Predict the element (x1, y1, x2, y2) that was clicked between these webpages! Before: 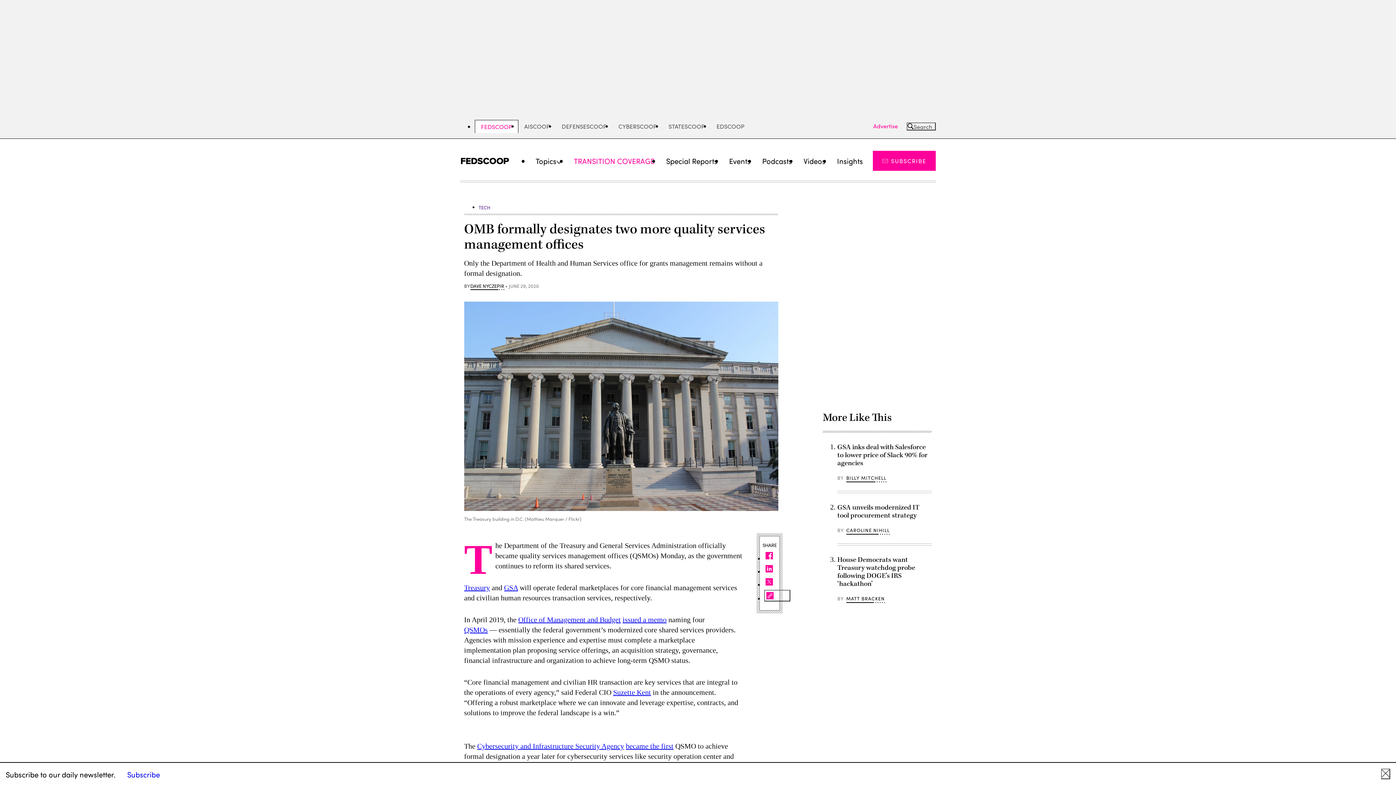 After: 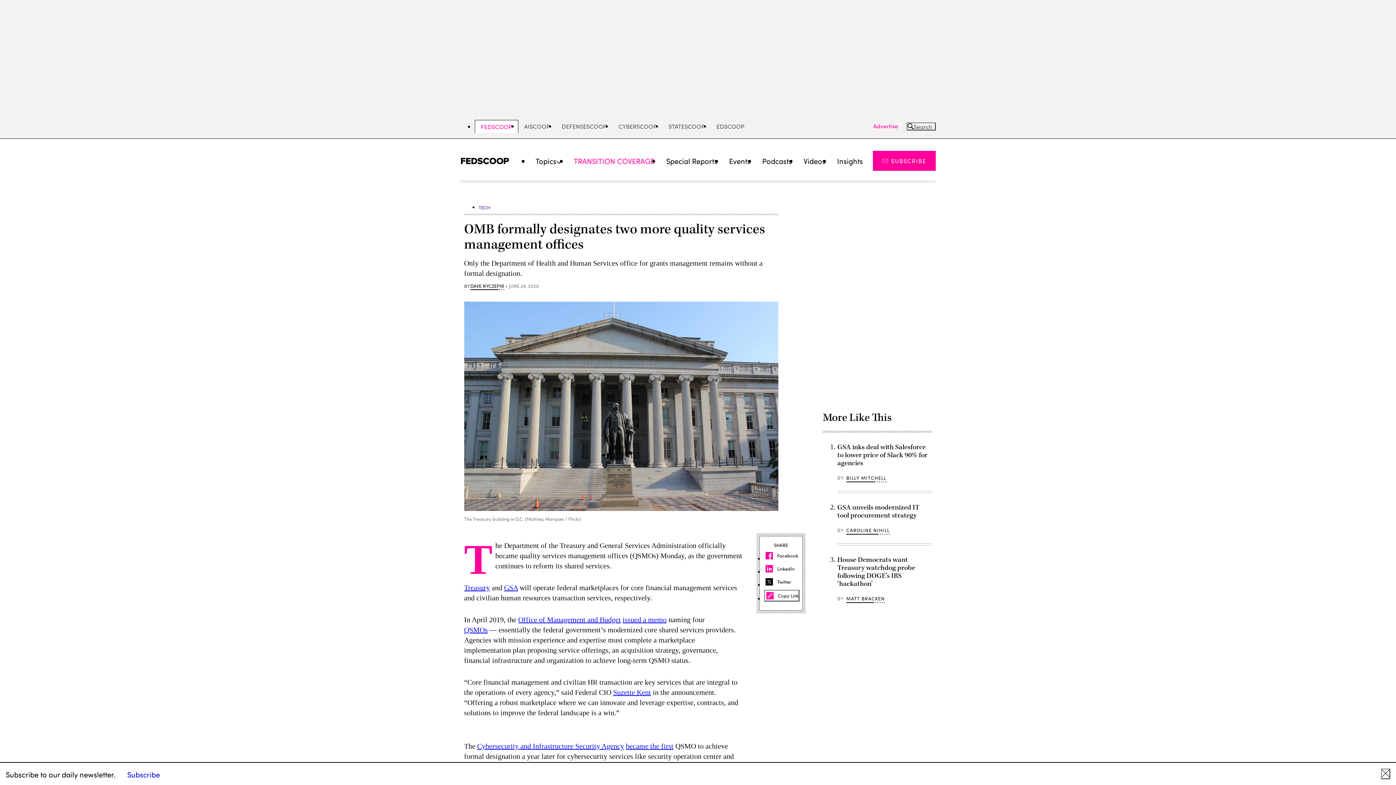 Action: bbox: (764, 577, 776, 587)